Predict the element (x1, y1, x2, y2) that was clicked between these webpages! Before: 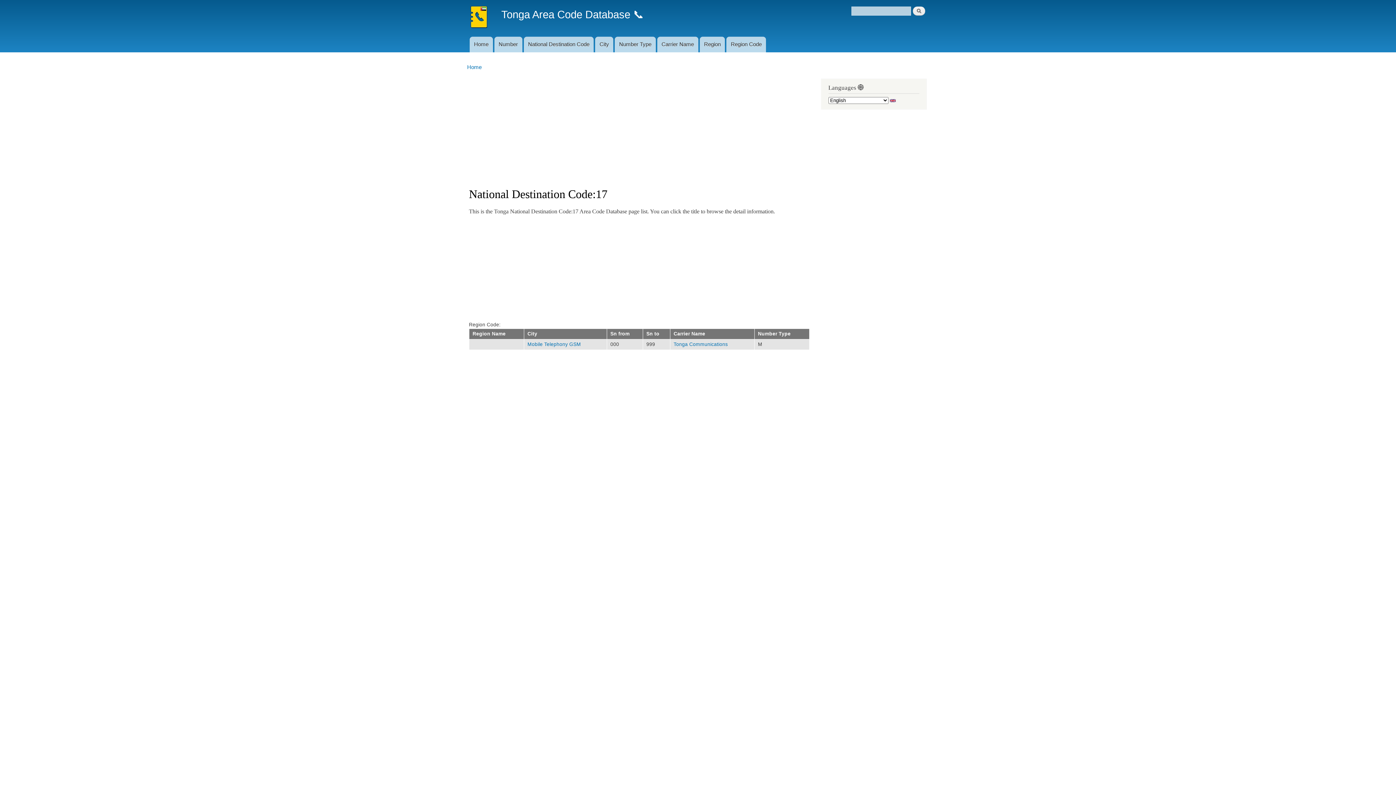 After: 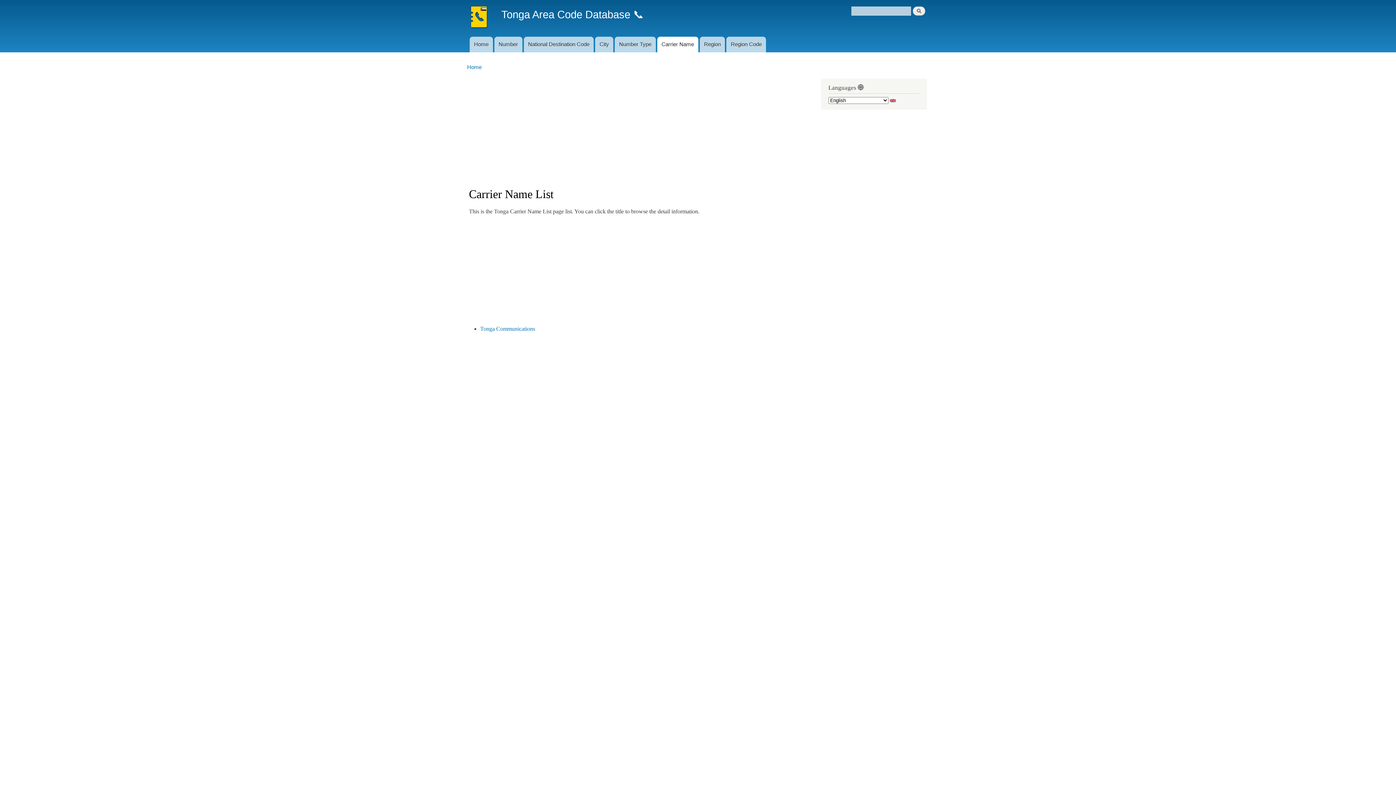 Action: label: Carrier Name bbox: (657, 36, 698, 52)